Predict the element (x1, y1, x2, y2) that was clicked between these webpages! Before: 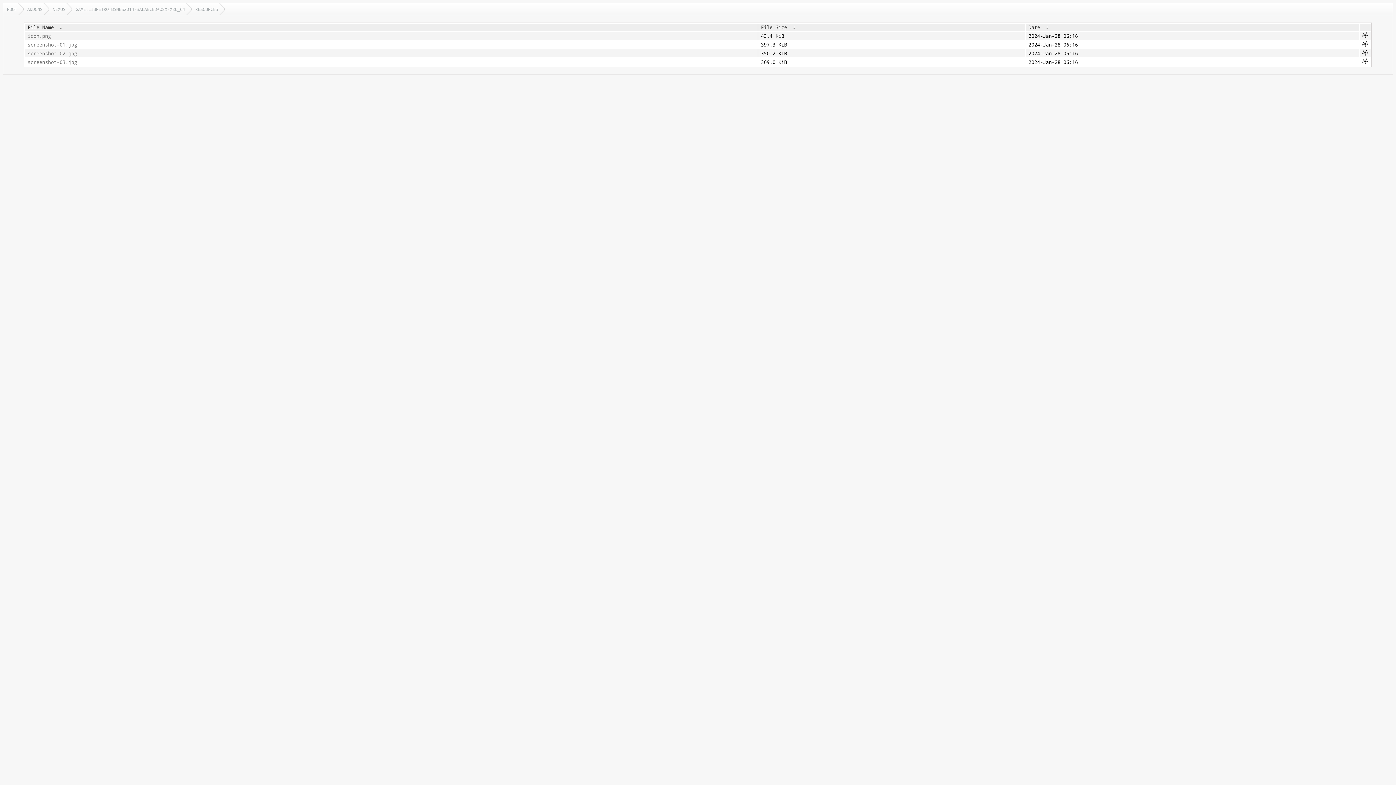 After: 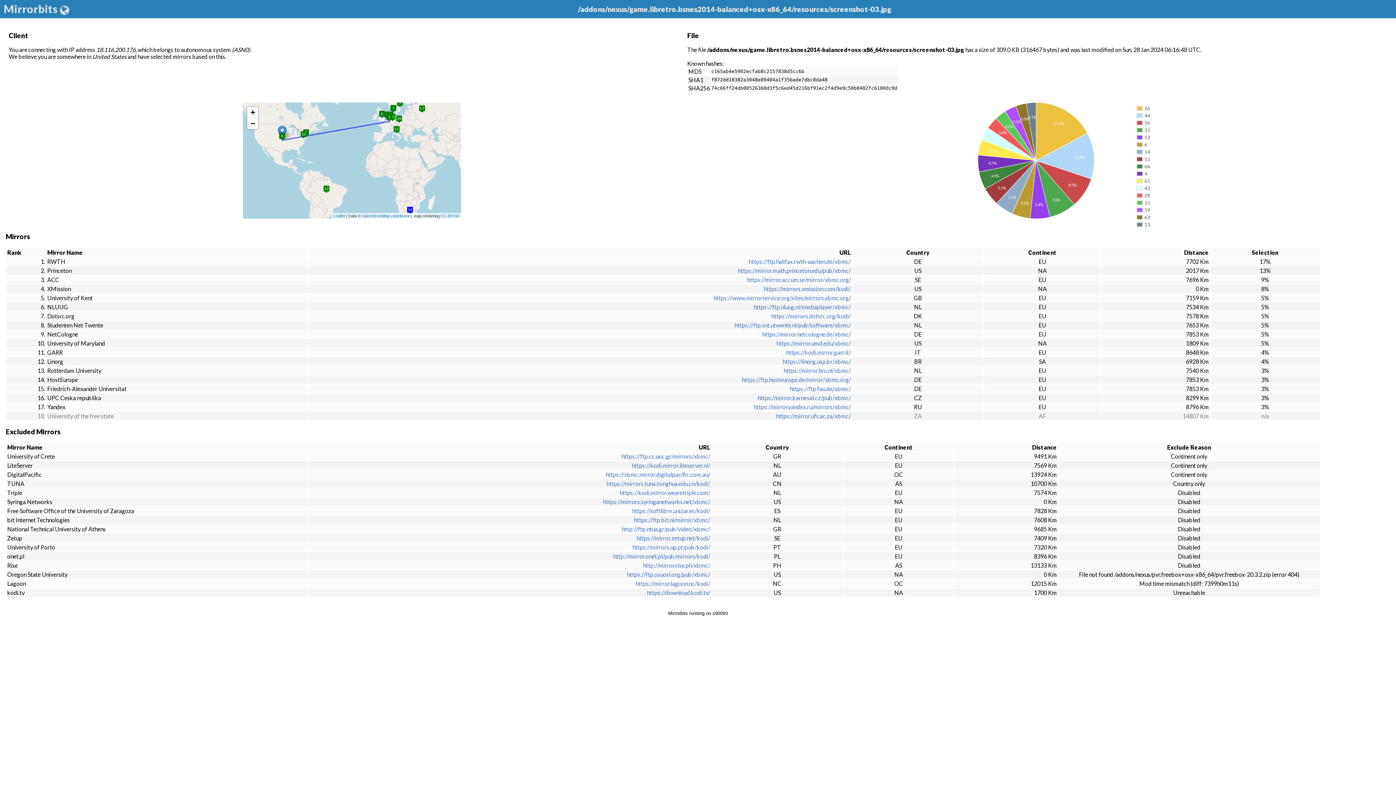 Action: bbox: (1362, 59, 1368, 65)